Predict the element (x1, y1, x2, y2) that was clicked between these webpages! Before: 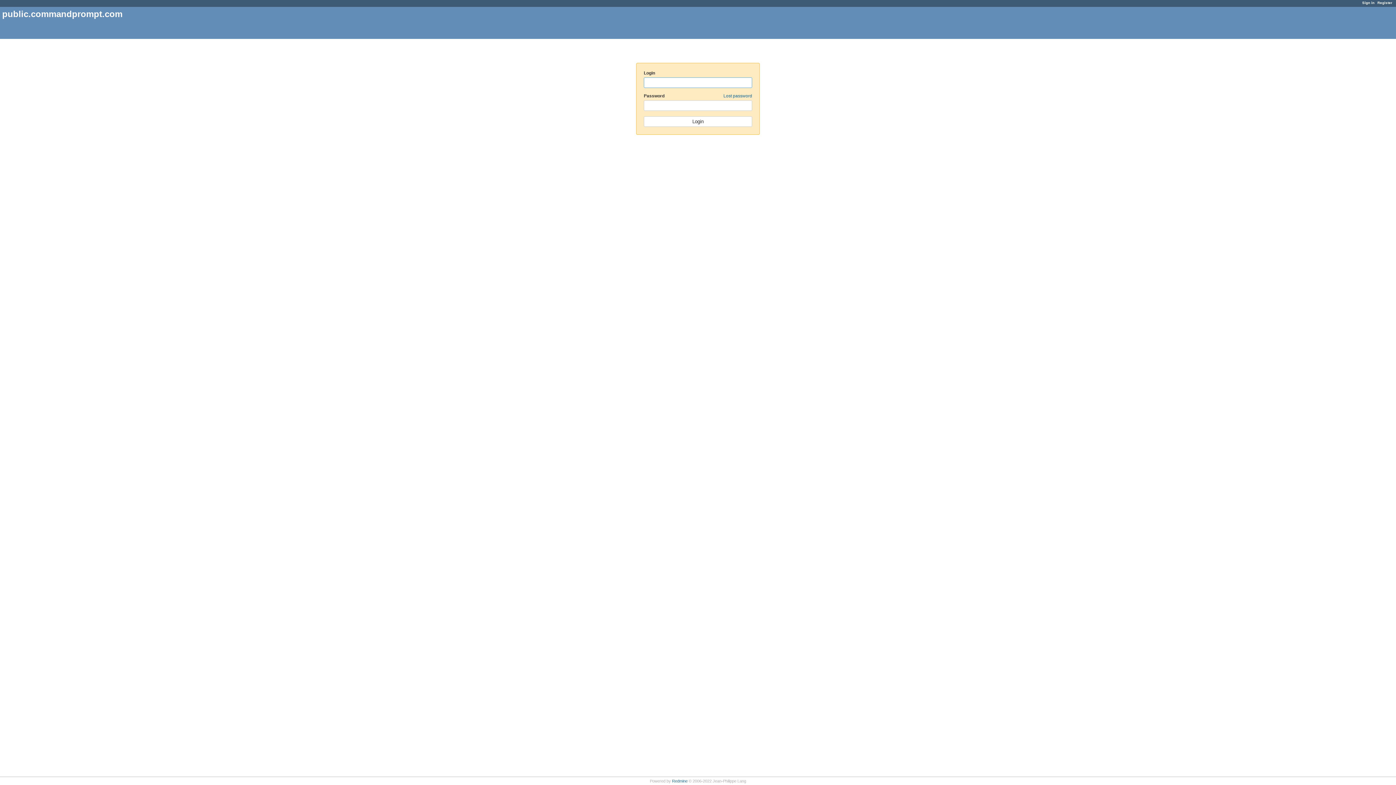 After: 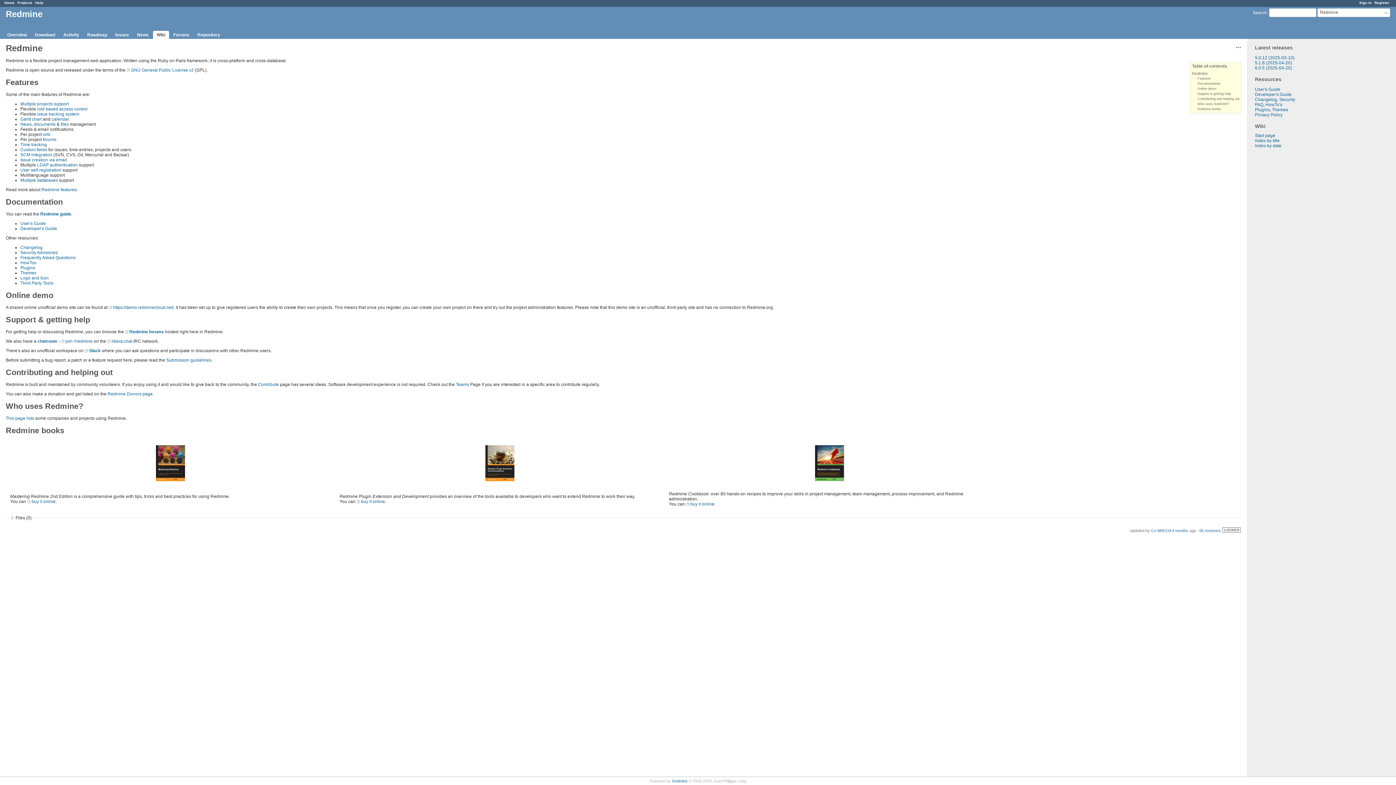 Action: bbox: (672, 779, 687, 783) label: Redmine